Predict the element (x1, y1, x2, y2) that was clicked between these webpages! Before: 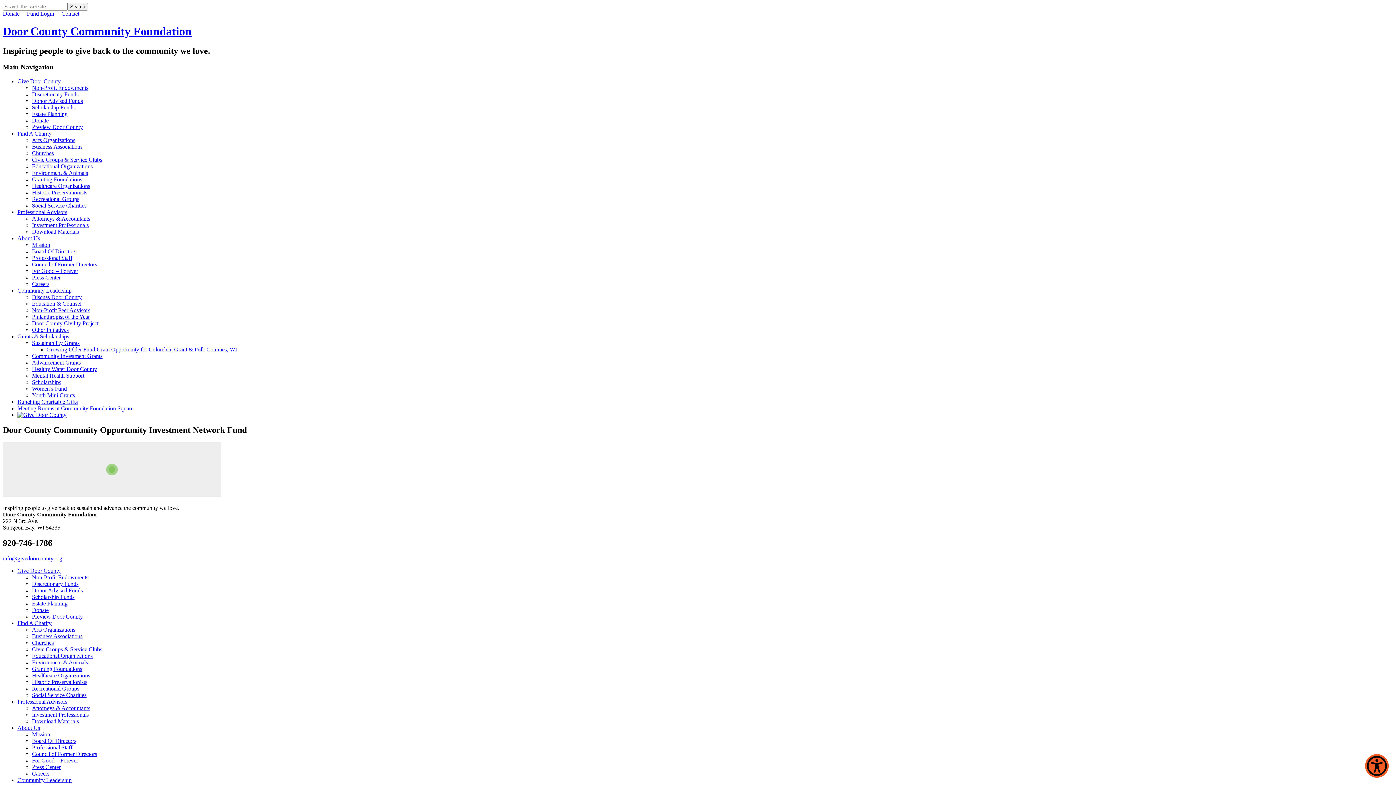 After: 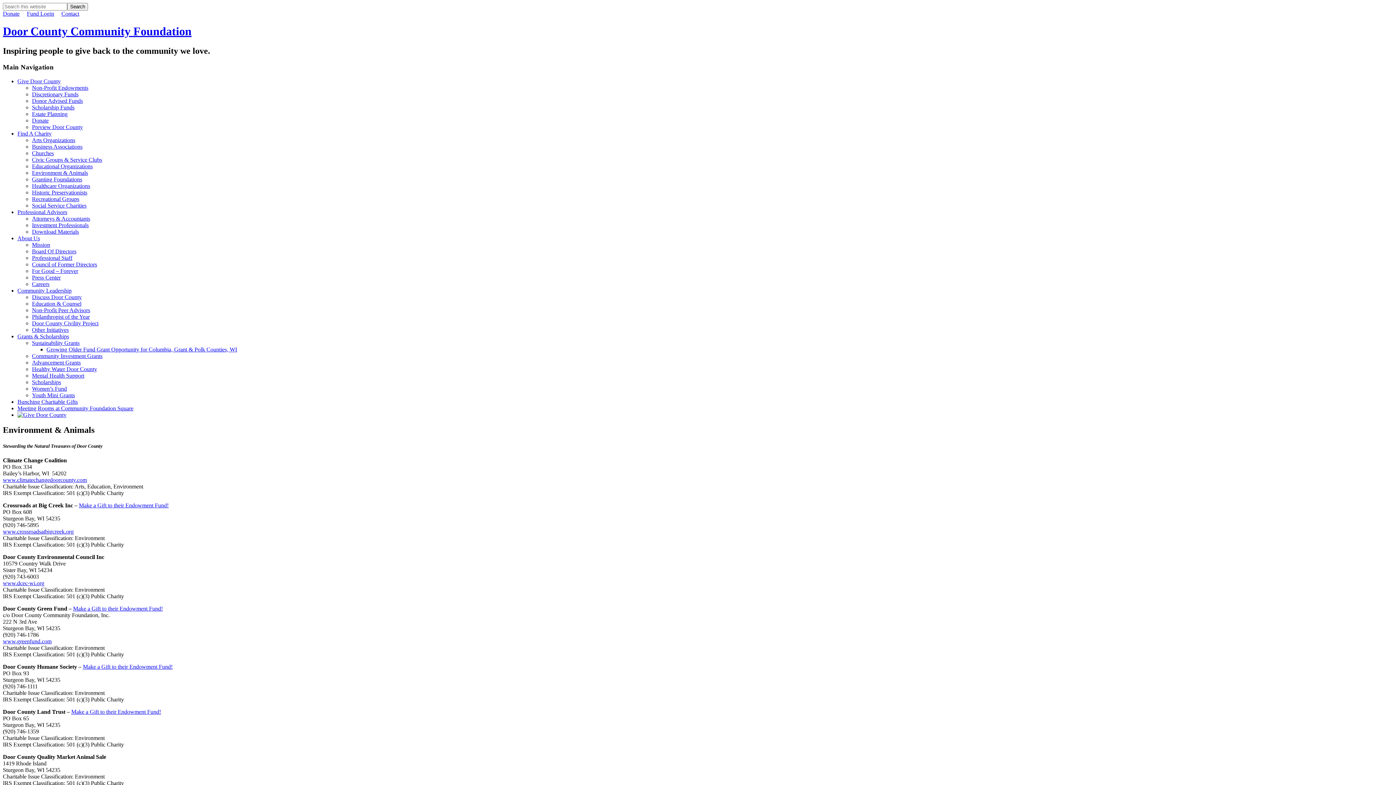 Action: label: Environment & Animals bbox: (32, 169, 88, 175)